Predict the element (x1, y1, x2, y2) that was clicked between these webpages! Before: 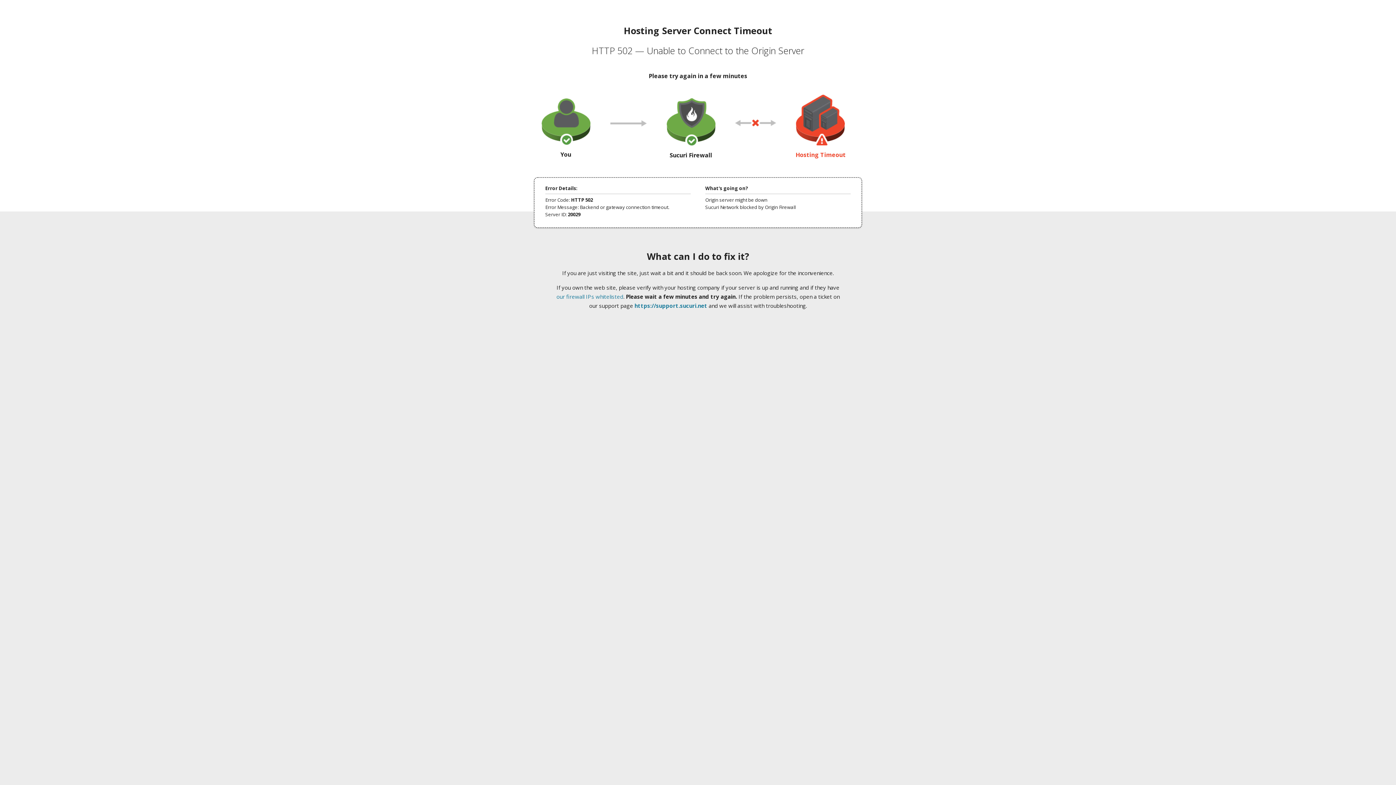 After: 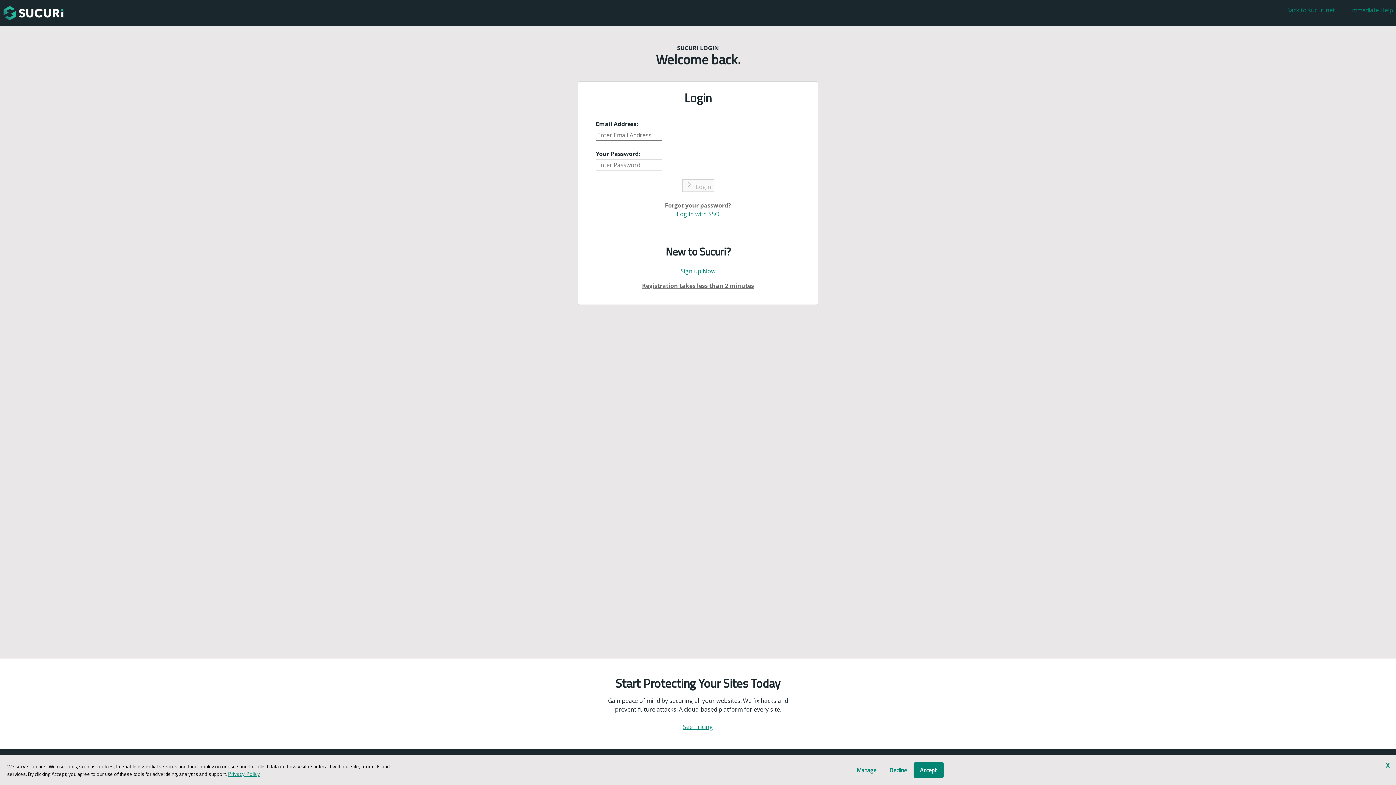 Action: bbox: (634, 302, 707, 309) label: https://support.sucuri.net